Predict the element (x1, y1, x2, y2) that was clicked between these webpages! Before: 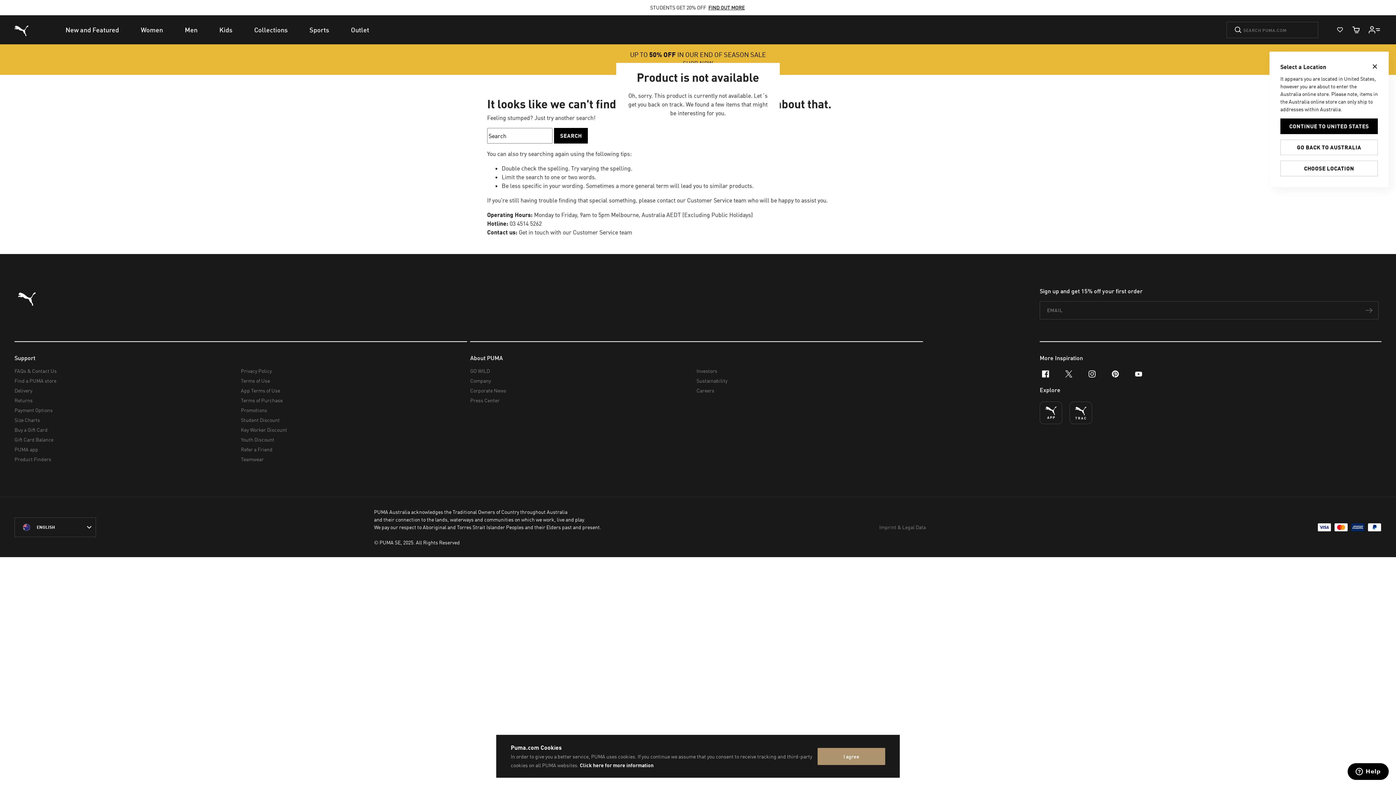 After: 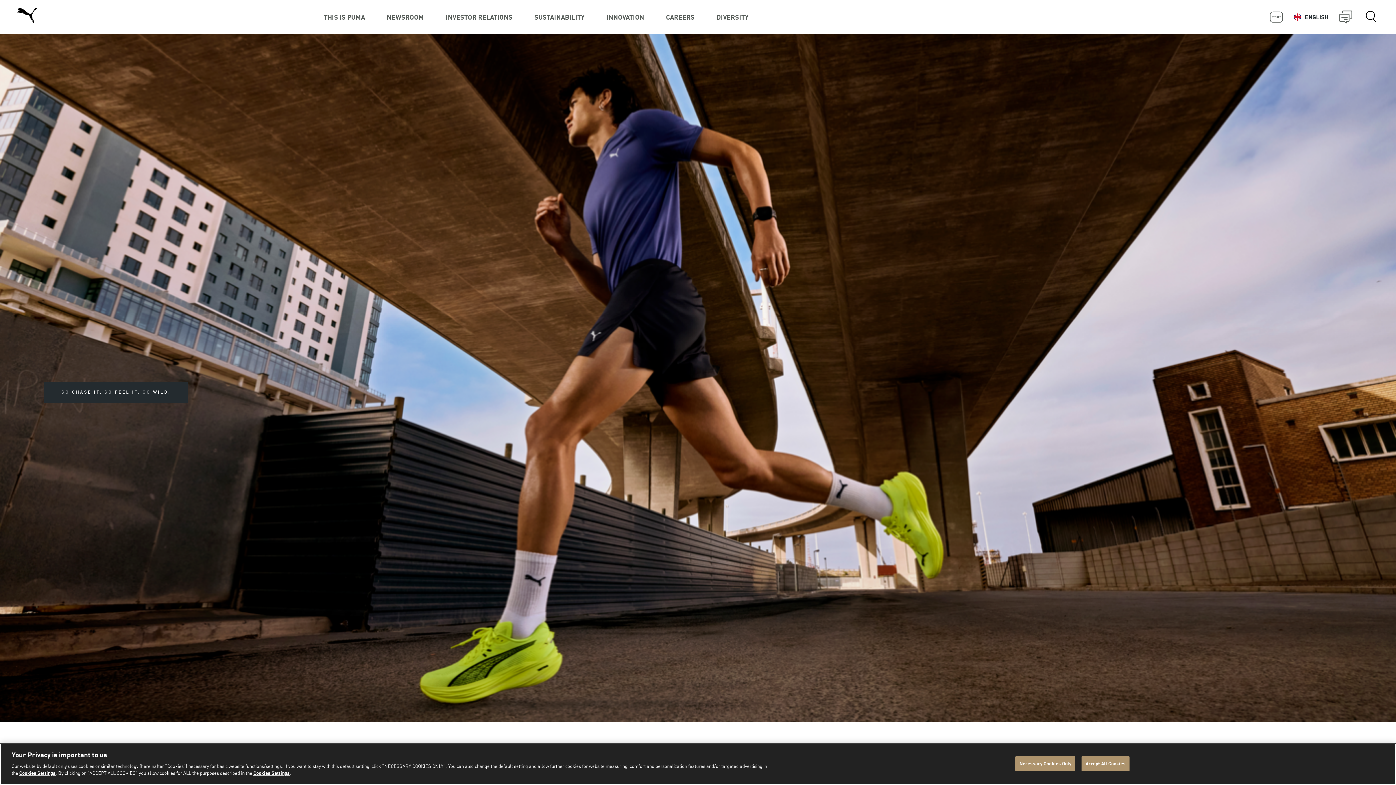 Action: label: Company bbox: (470, 376, 691, 385)